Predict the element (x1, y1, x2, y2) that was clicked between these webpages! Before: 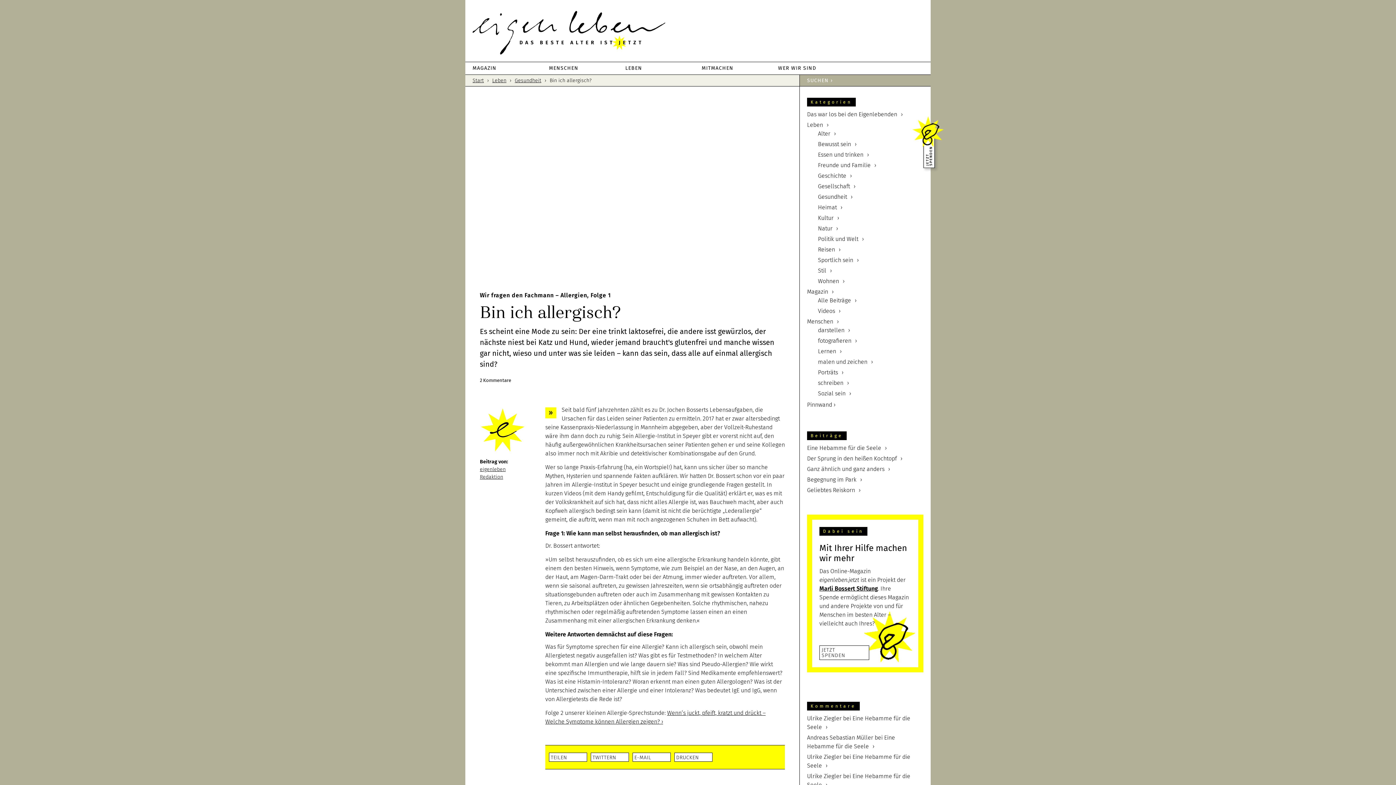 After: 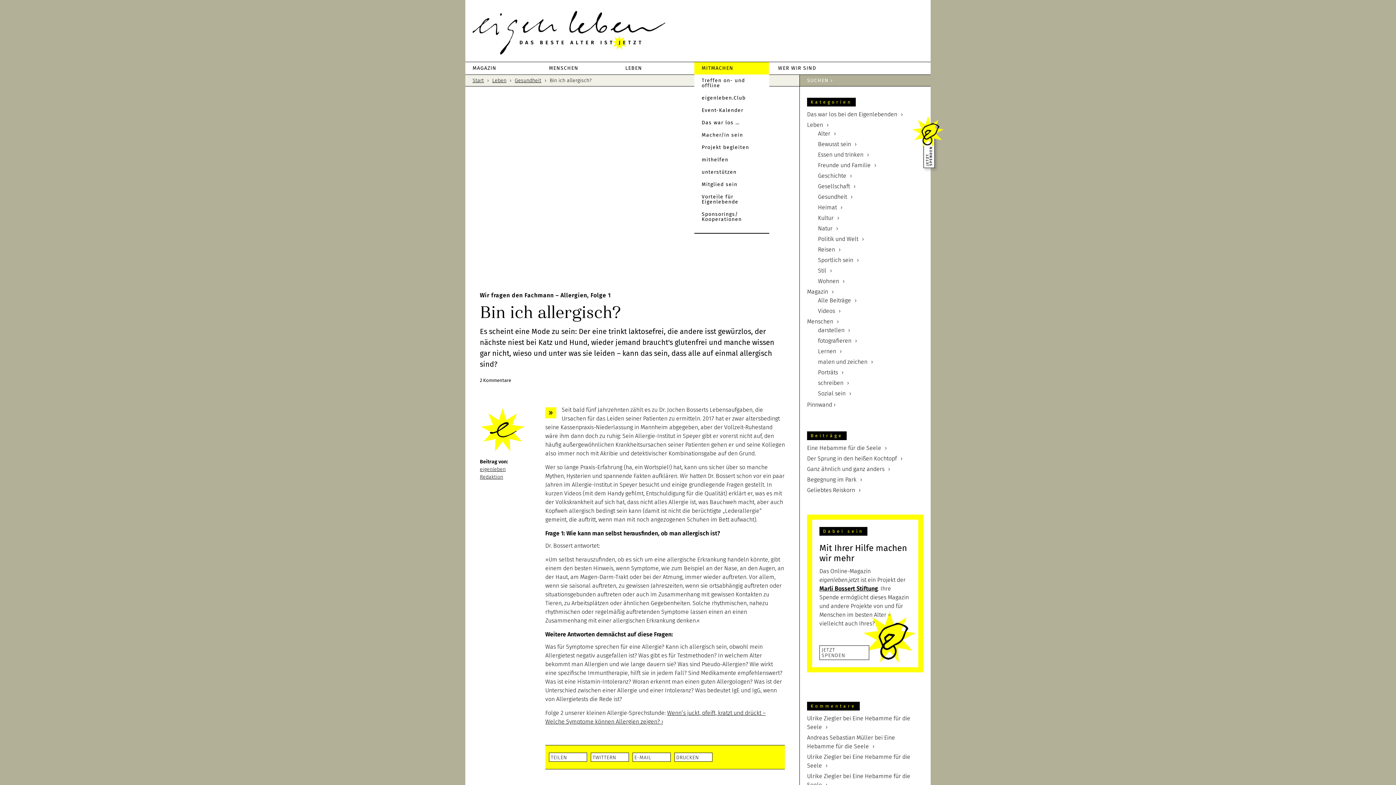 Action: bbox: (694, 62, 769, 74) label: MITMACHEN